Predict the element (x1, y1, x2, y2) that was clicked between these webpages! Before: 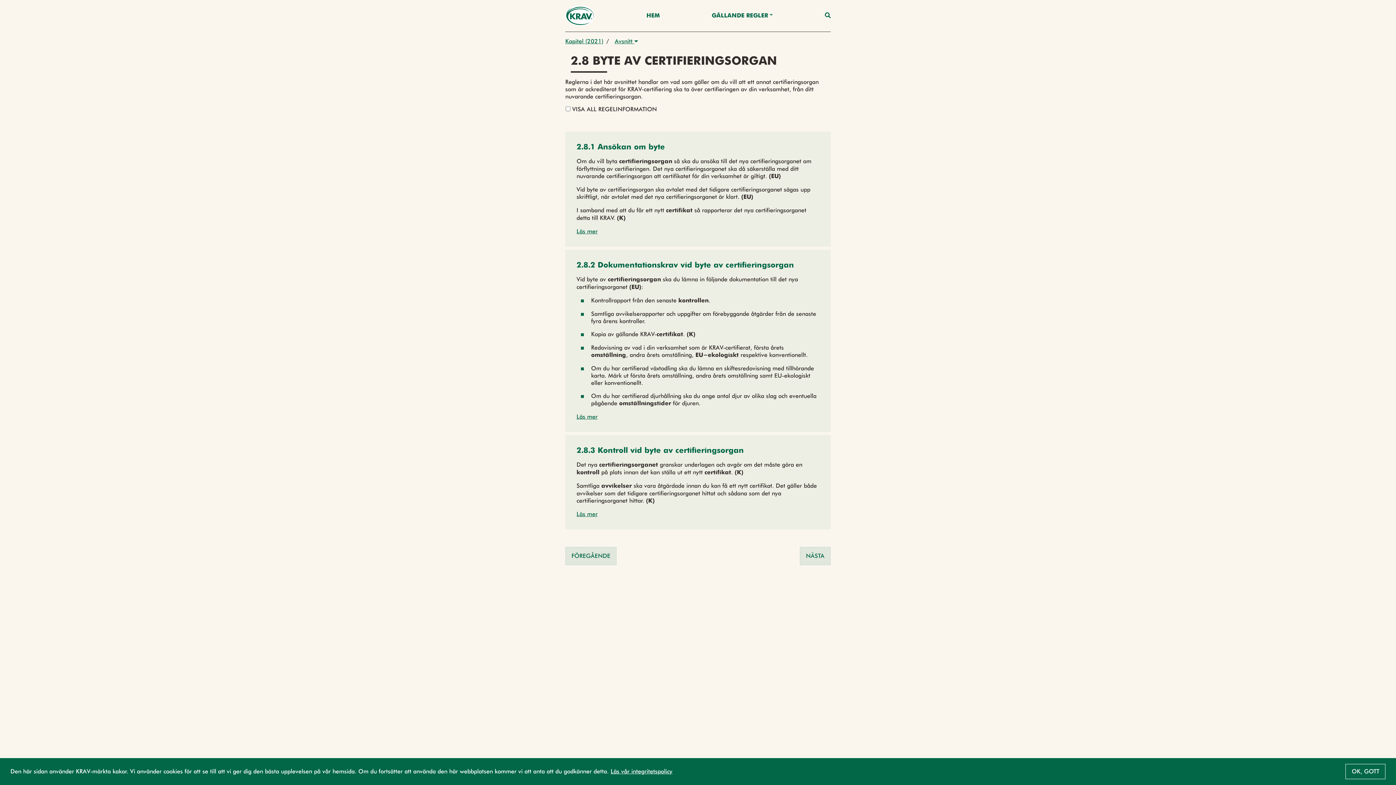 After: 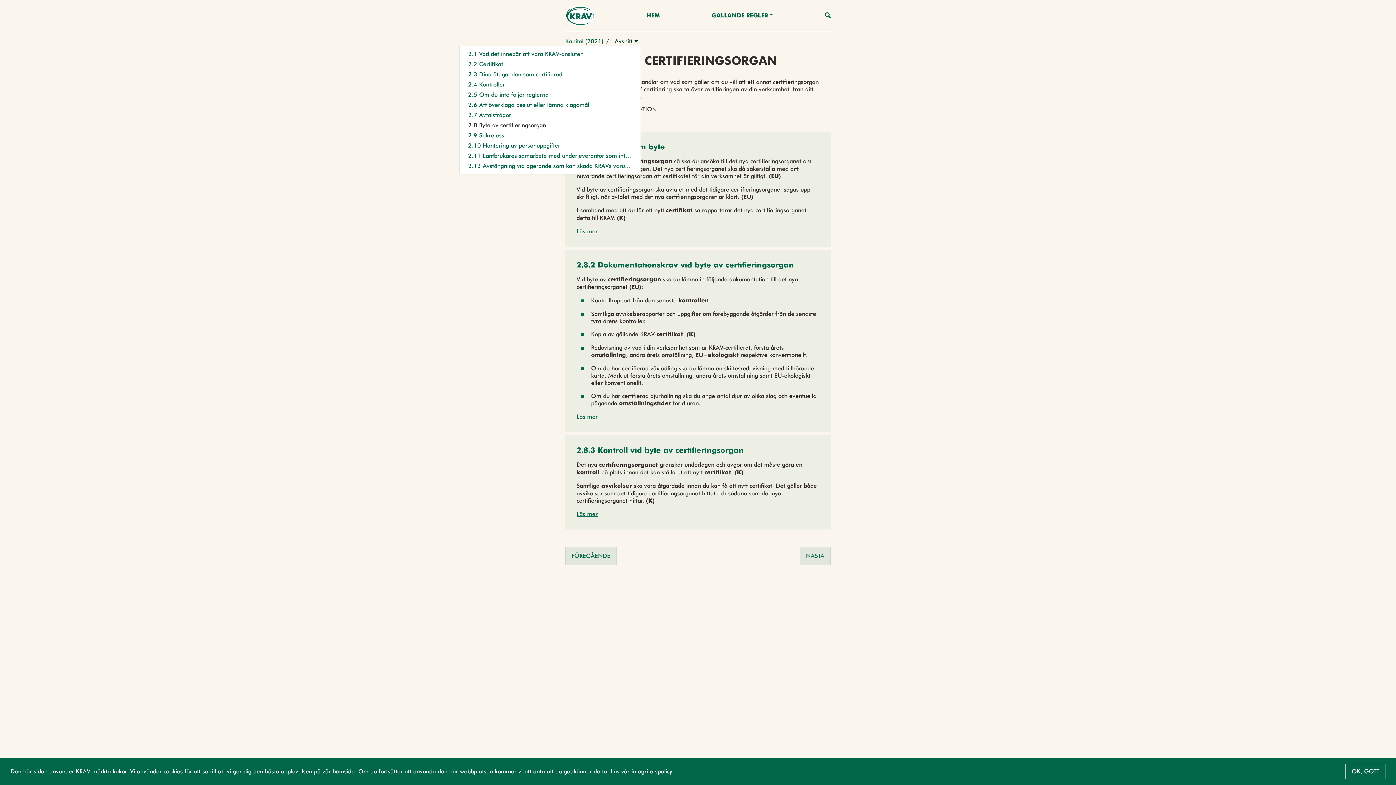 Action: bbox: (612, 37, 641, 45) label: Avsnitt 